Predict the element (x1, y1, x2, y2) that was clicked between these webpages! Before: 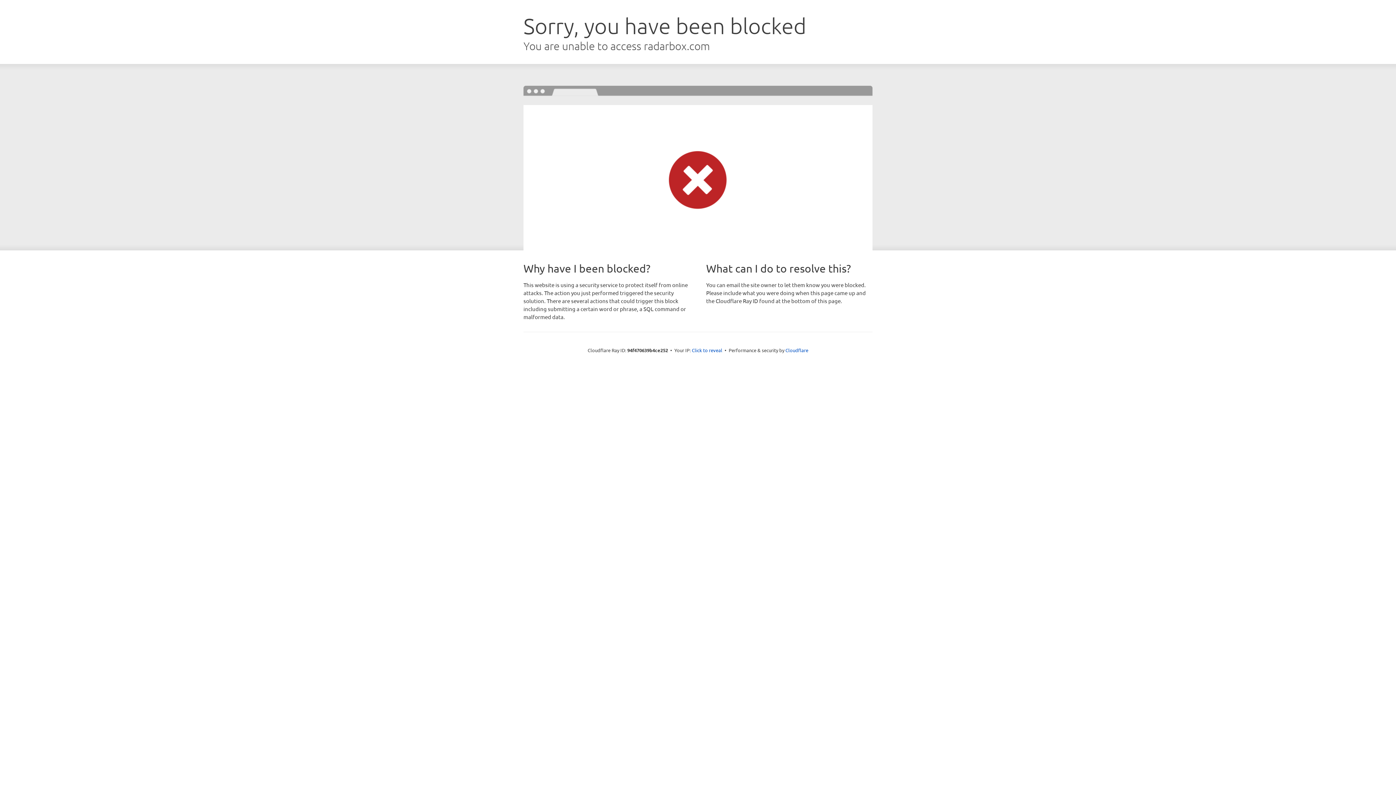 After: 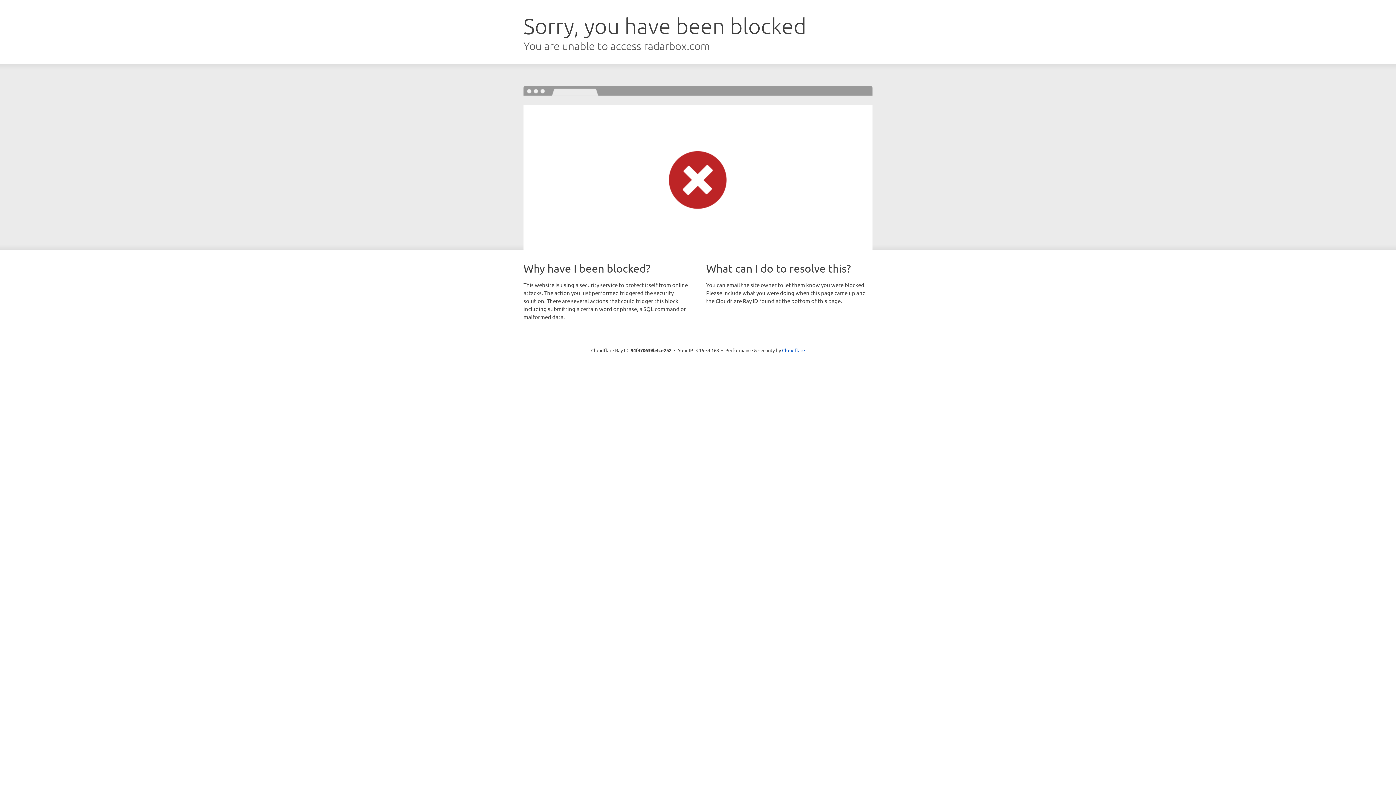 Action: label: Click to reveal bbox: (692, 346, 722, 353)